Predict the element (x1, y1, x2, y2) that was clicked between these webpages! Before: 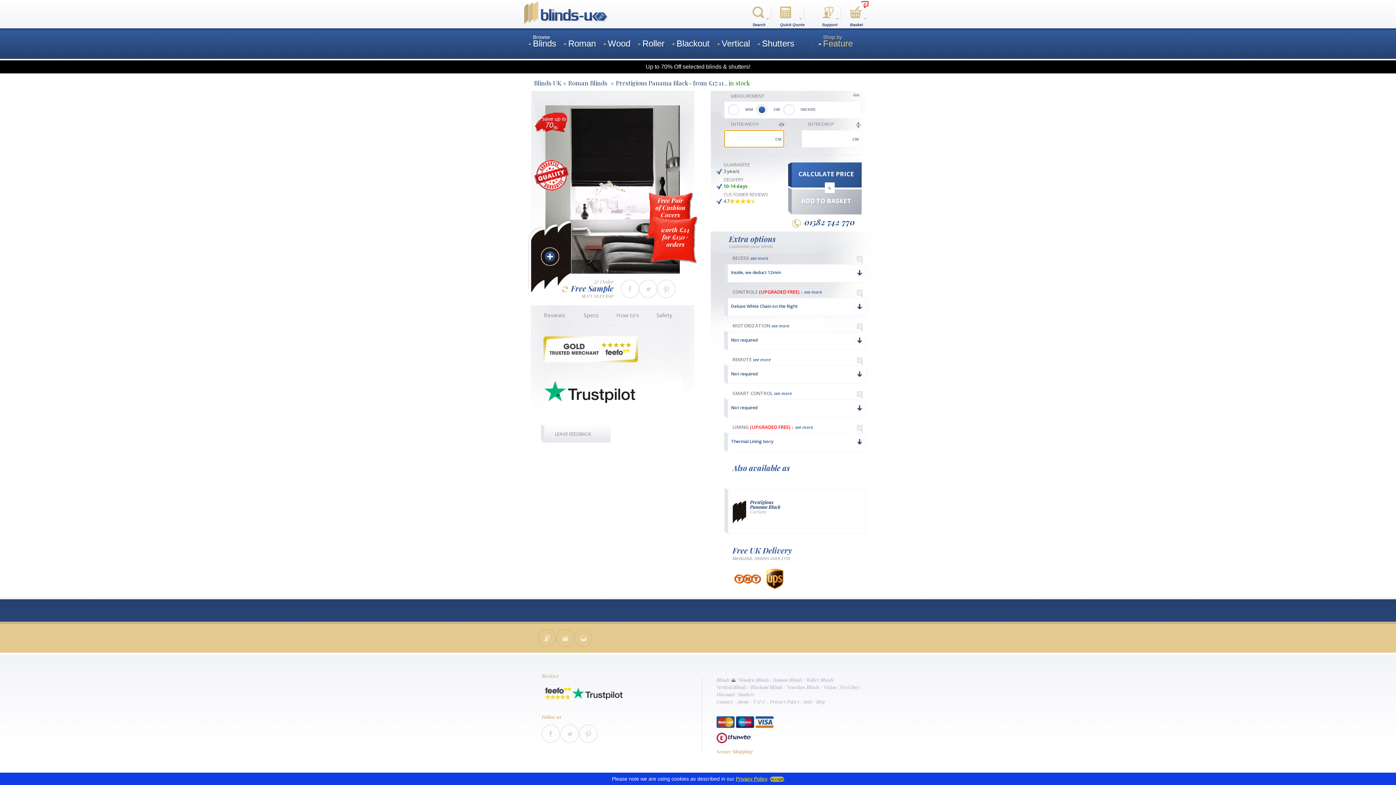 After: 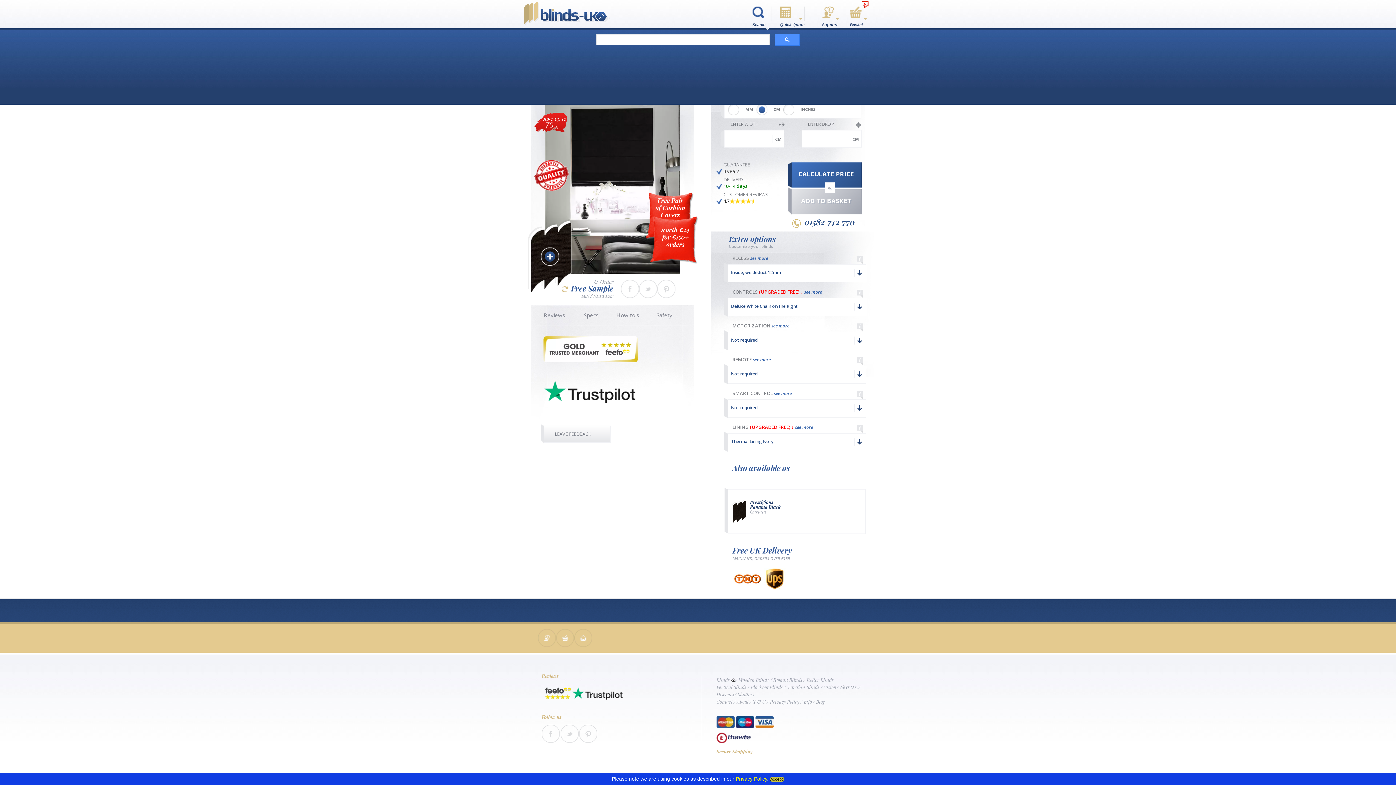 Action: label: Search bbox: (746, 6, 771, 28)